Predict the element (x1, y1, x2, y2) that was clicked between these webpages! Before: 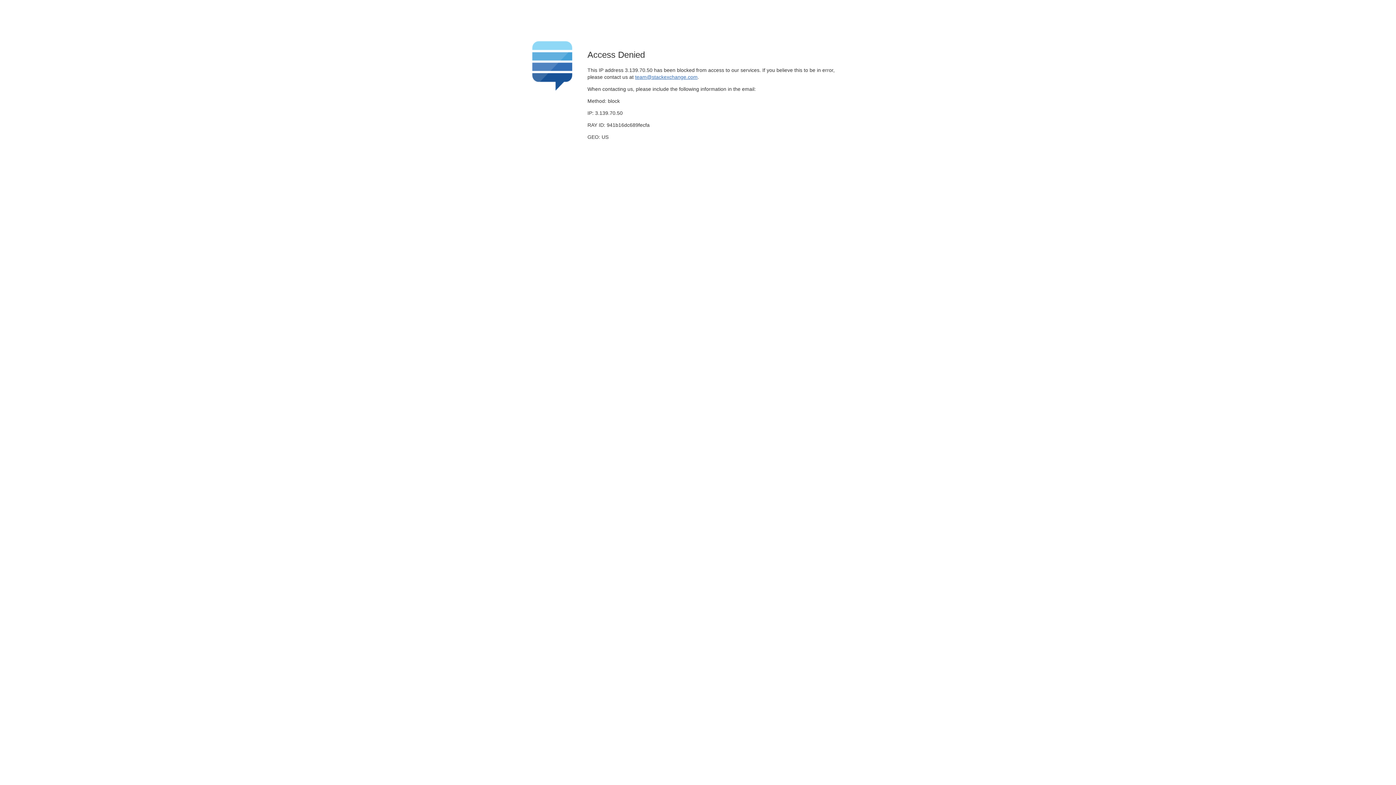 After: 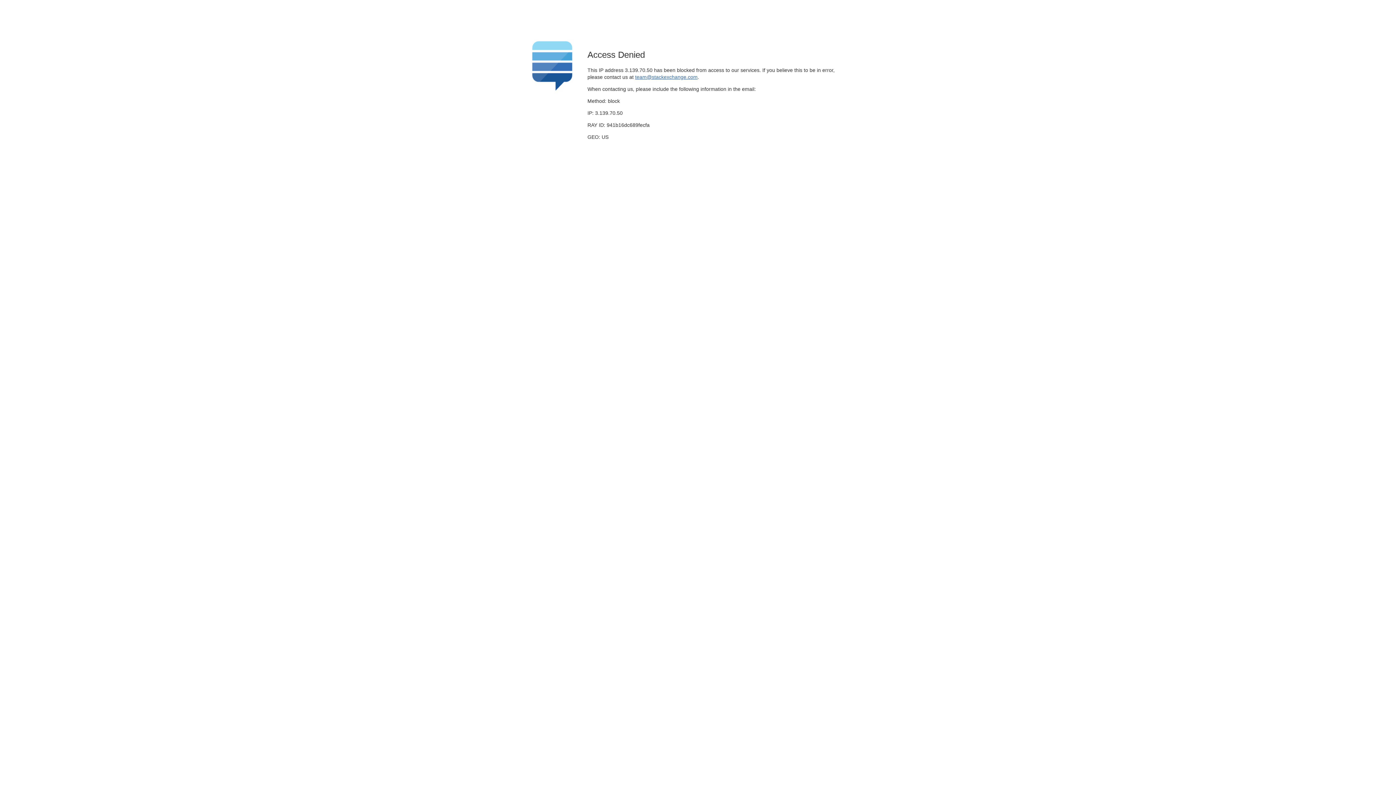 Action: label: team@stackexchange.com bbox: (635, 74, 697, 79)